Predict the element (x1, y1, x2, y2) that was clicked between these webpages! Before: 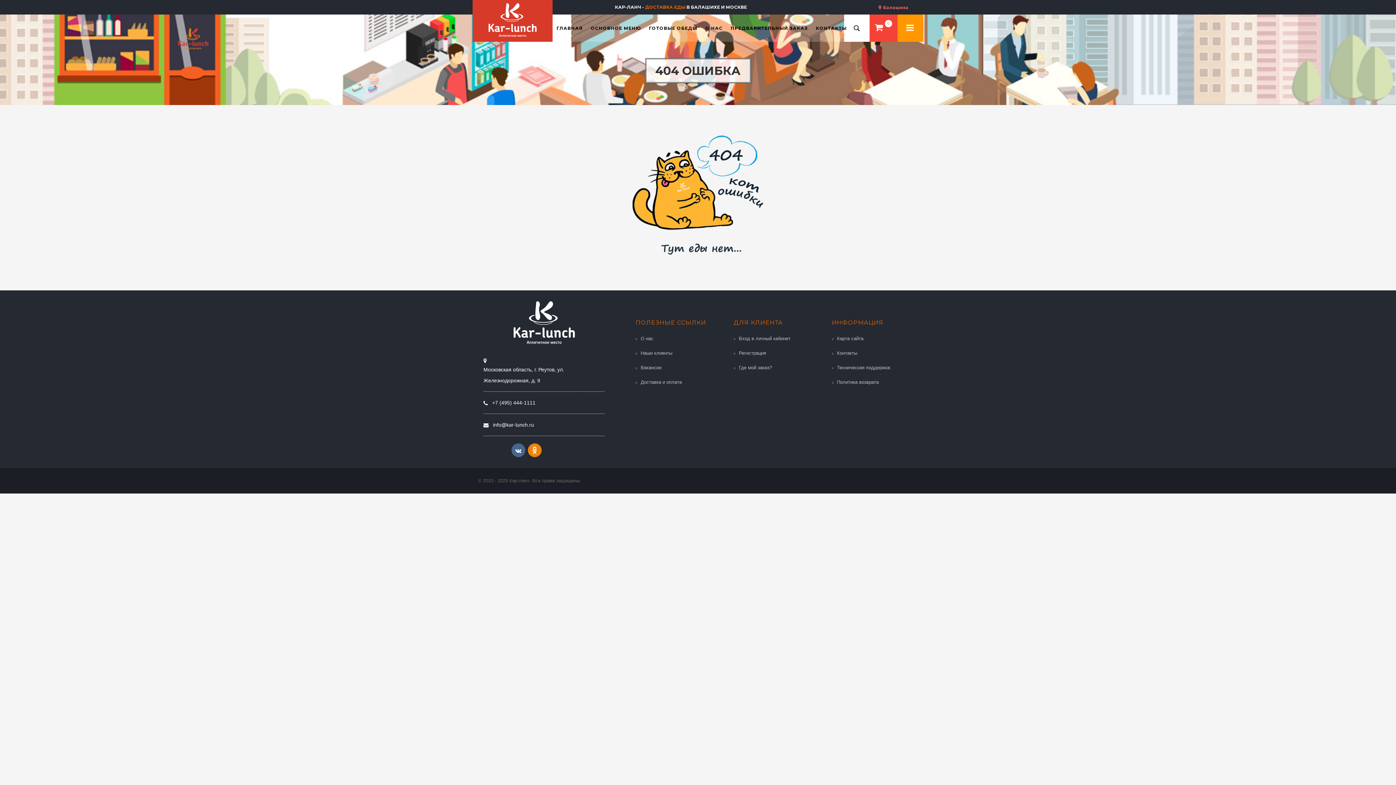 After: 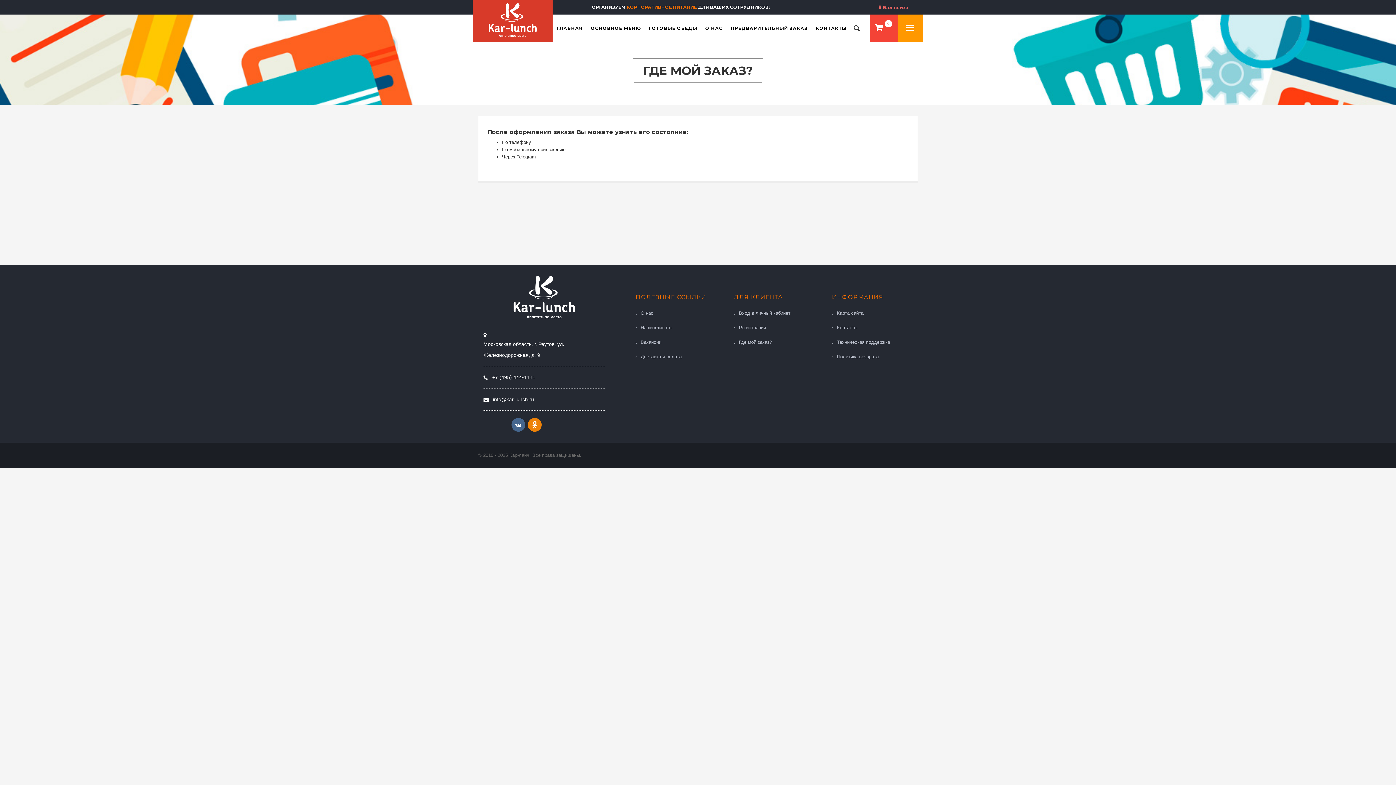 Action: bbox: (733, 361, 823, 376) label: Где мой заказ?